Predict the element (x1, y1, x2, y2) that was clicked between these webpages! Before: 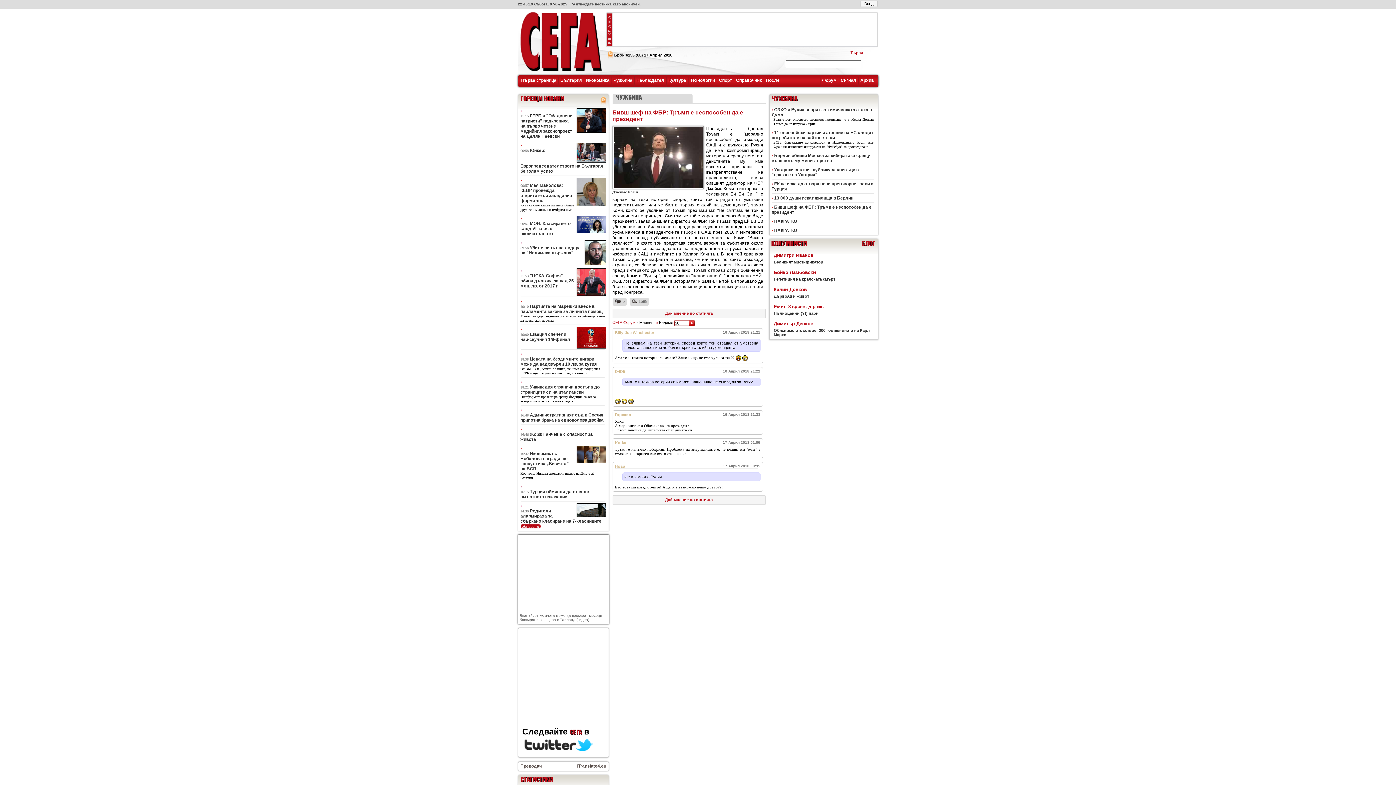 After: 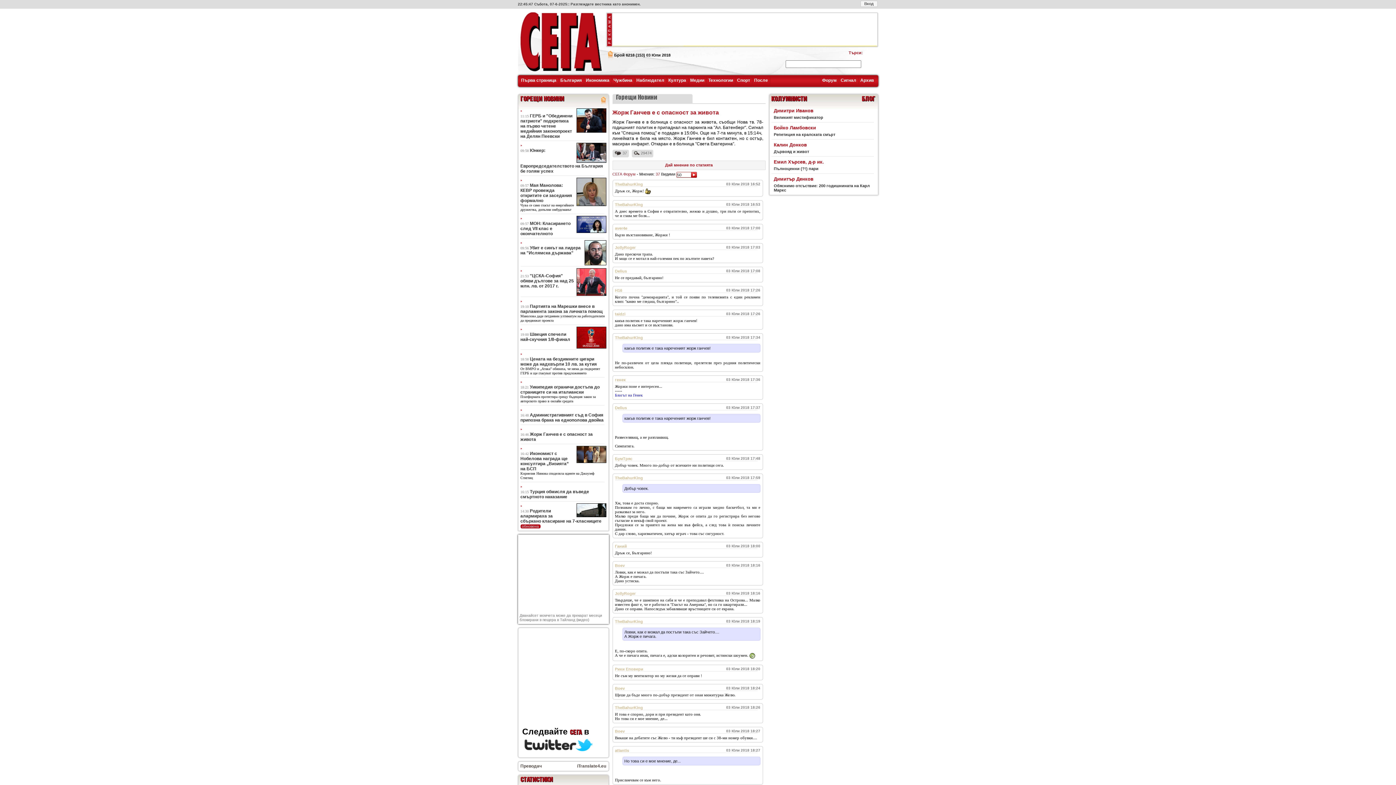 Action: label: Жорж Ганчев е с опасност за живота bbox: (520, 431, 592, 442)